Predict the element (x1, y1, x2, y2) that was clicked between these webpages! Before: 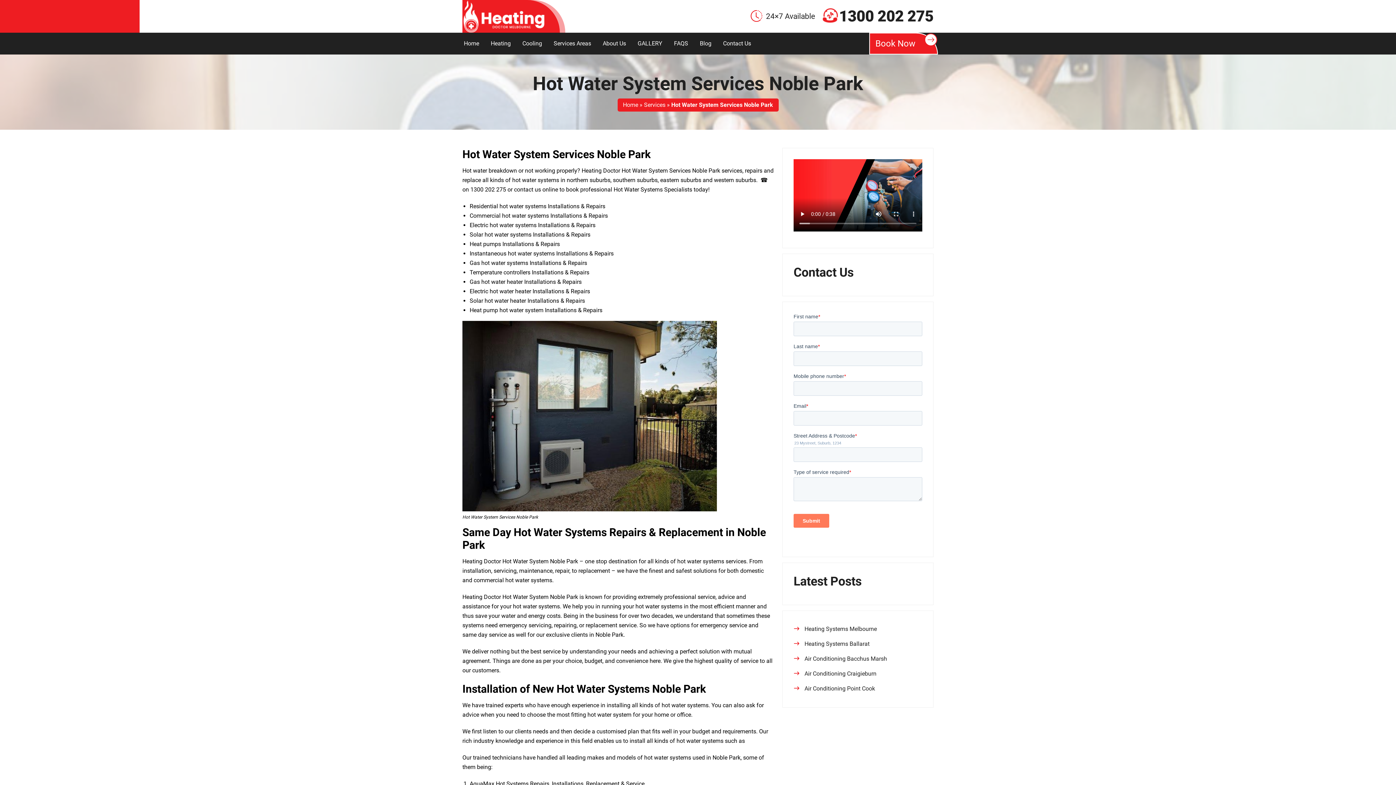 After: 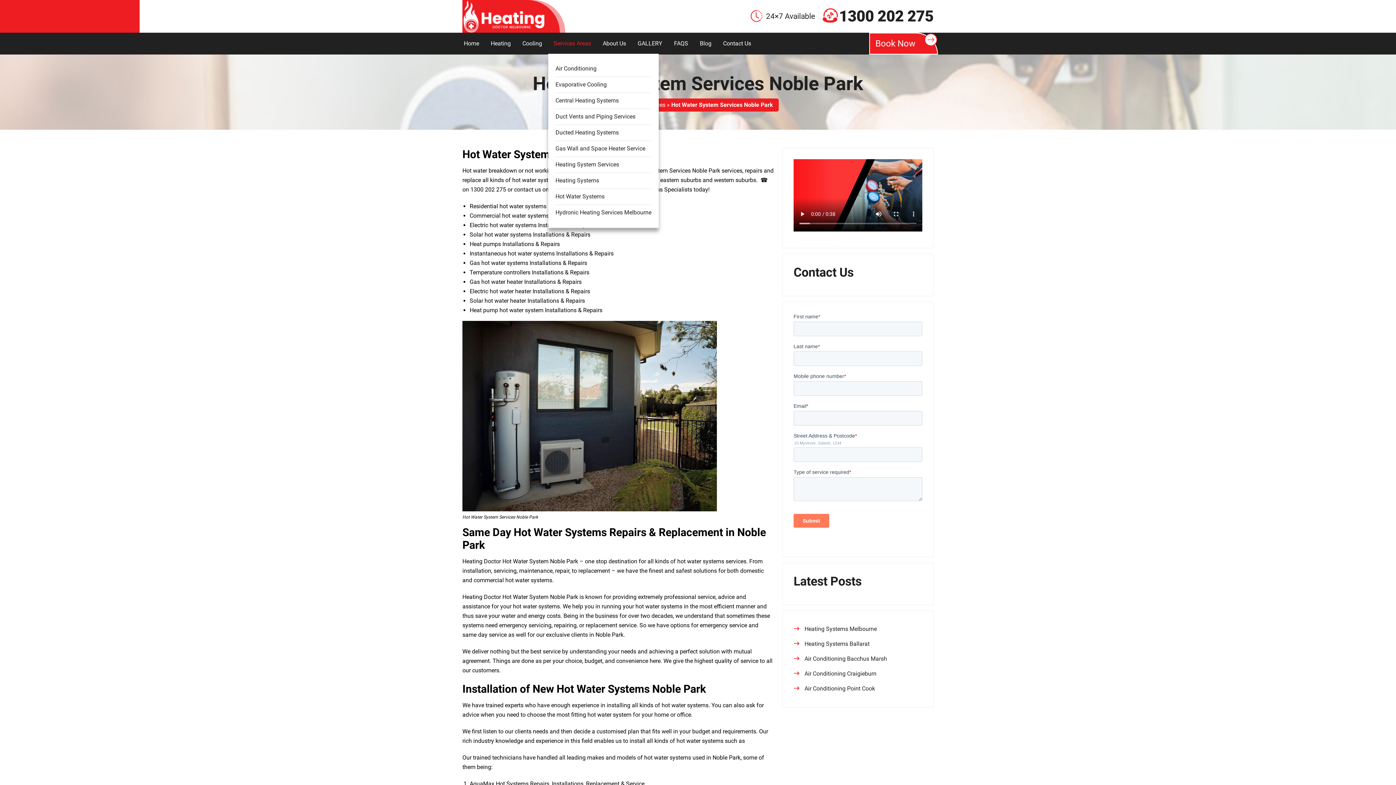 Action: label: Services Areas bbox: (548, 33, 596, 53)